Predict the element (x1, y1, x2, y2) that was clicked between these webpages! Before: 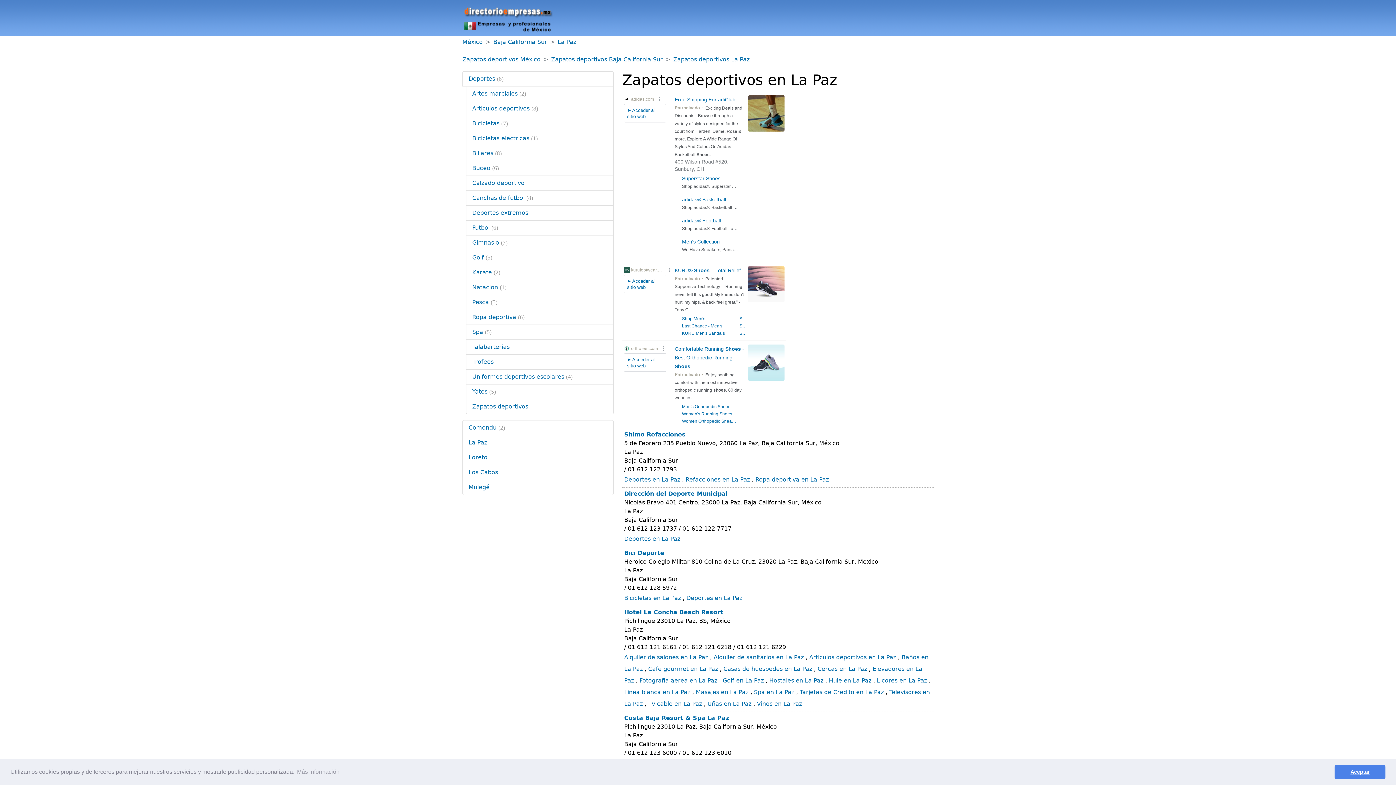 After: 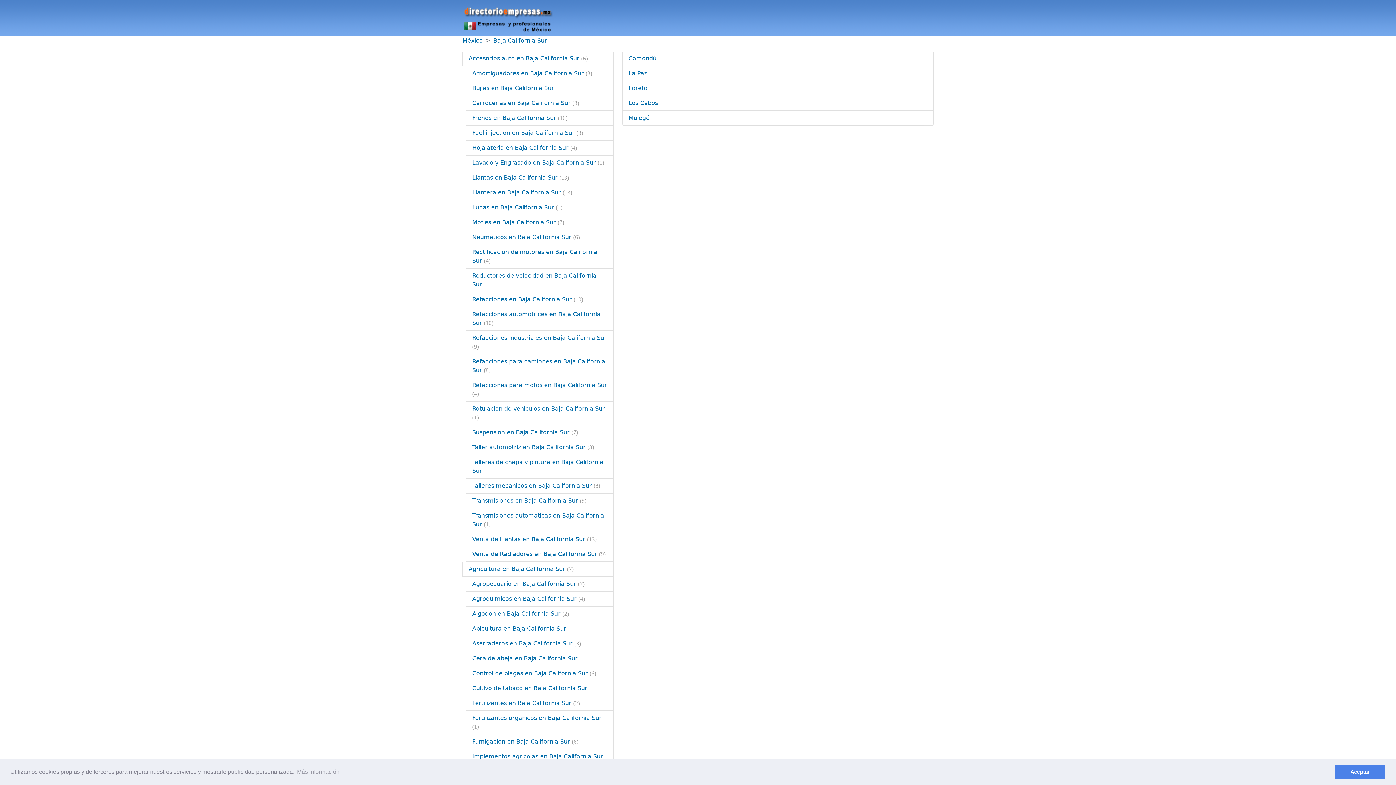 Action: label: Baja California Sur bbox: (493, 38, 547, 45)